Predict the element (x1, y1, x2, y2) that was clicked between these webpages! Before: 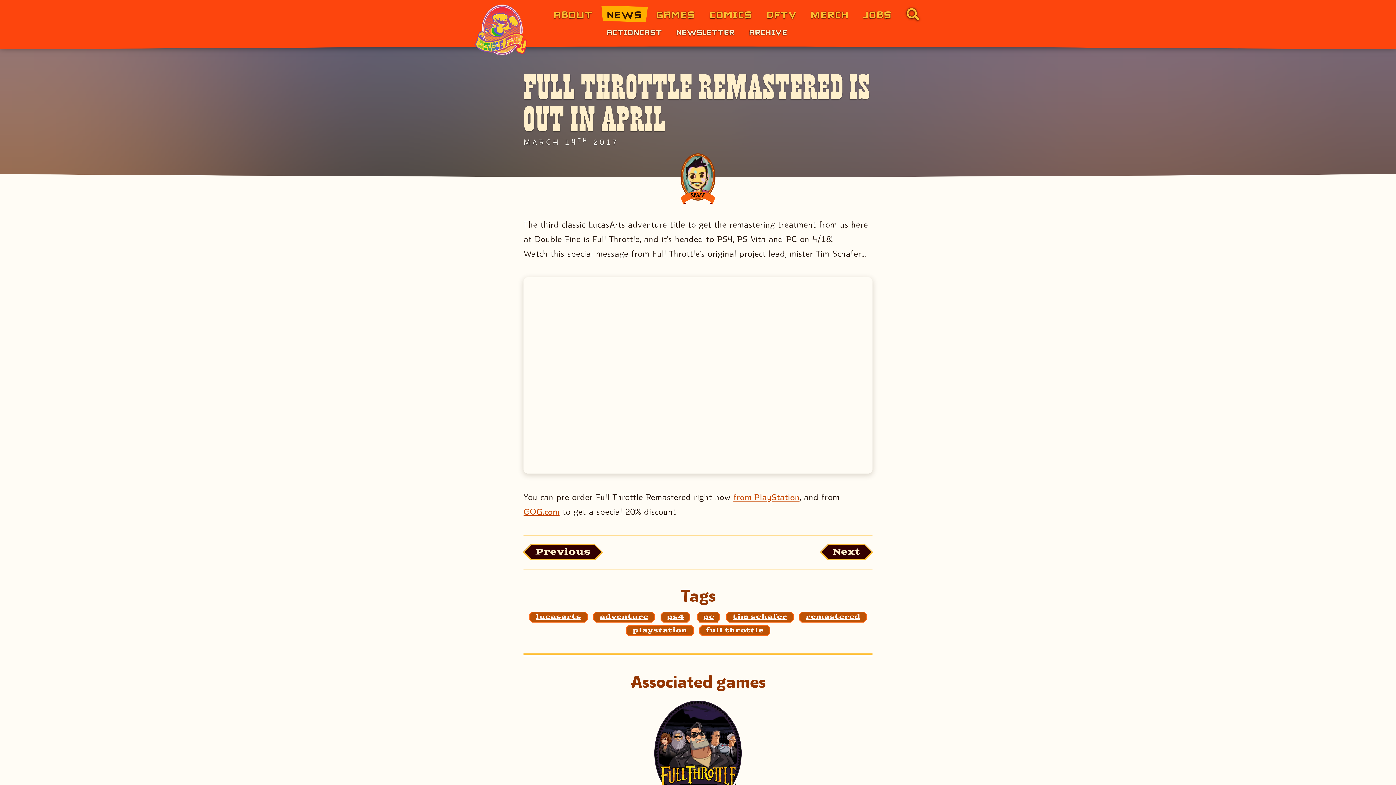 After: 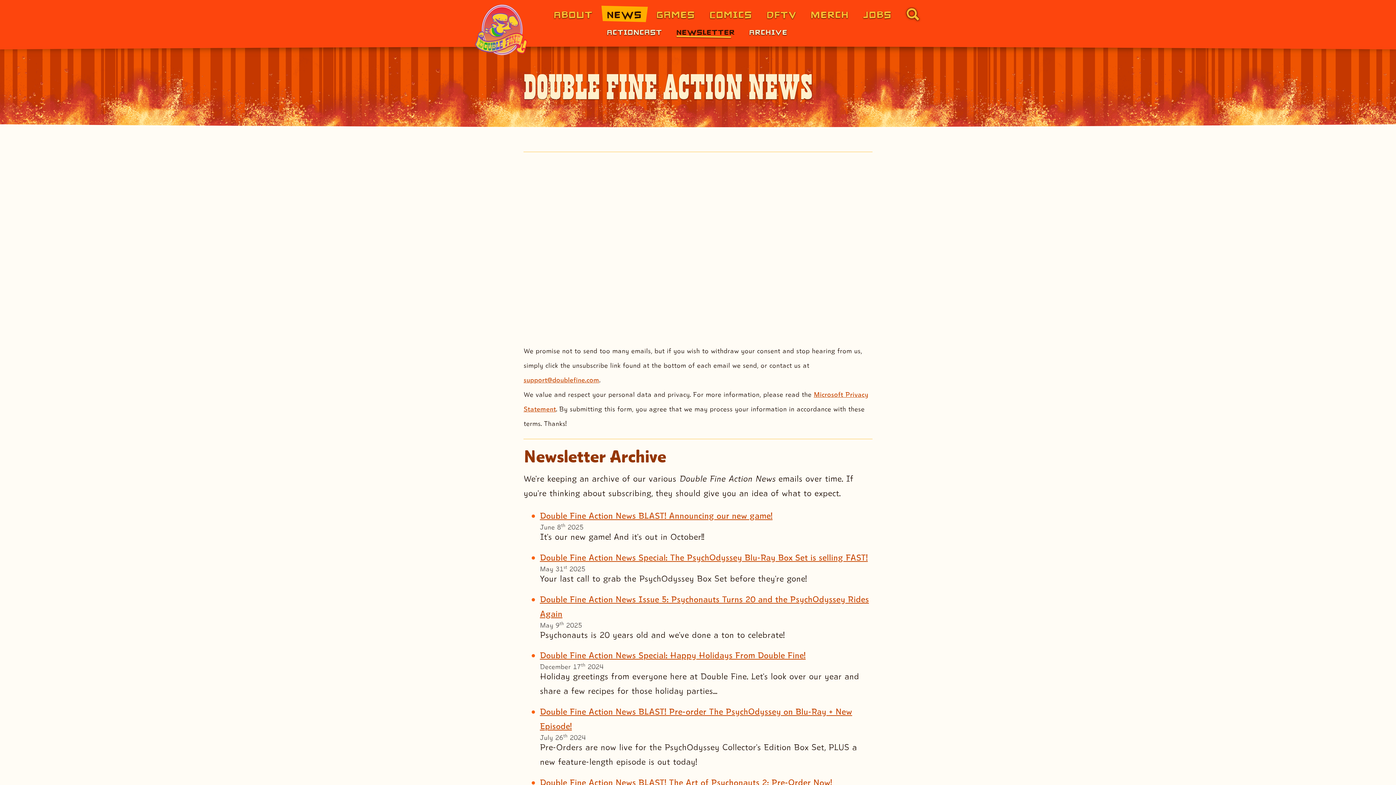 Action: label: Newsletter (link 2 of 3) bbox: (676, 26, 735, 37)